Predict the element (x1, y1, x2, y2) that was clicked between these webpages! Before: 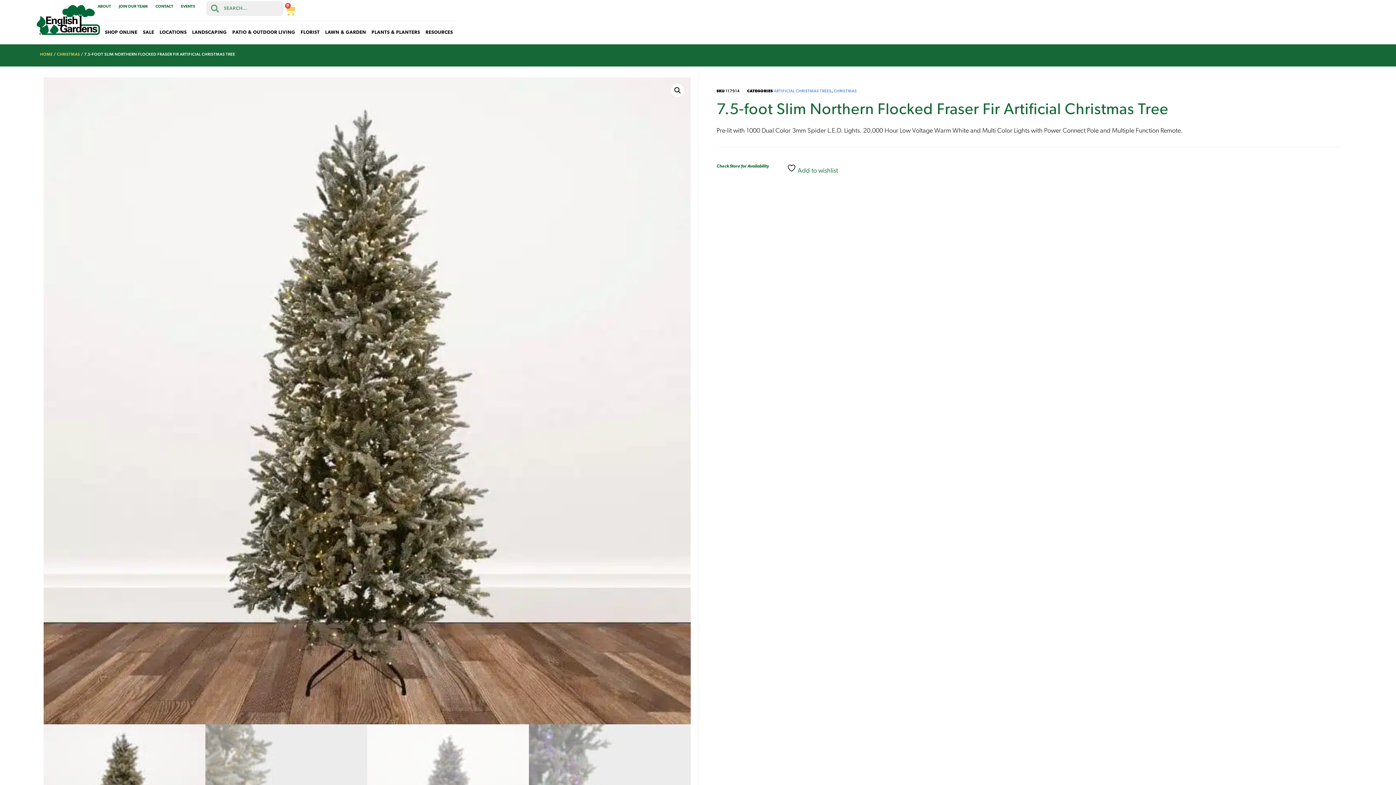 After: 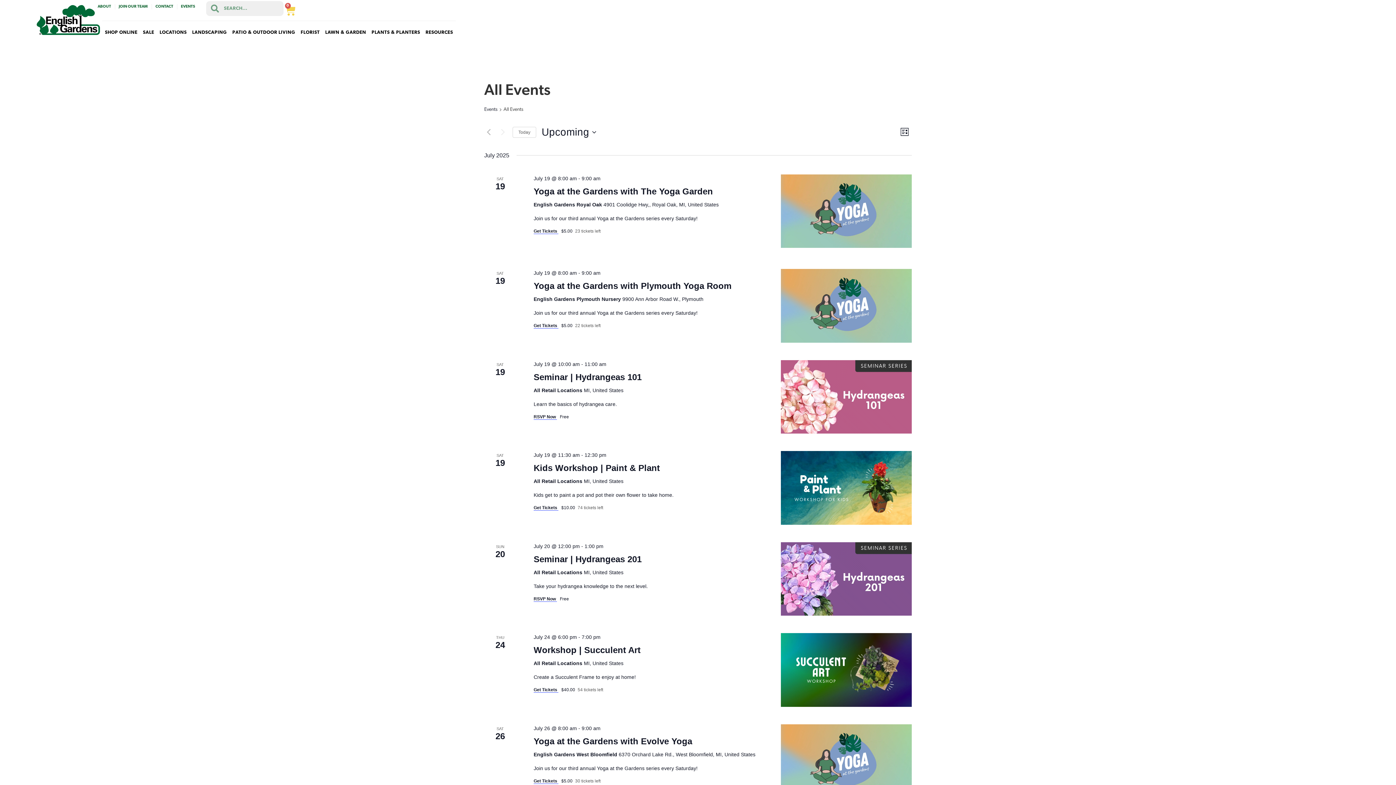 Action: bbox: (177, -1, 198, 14) label: EVENTS